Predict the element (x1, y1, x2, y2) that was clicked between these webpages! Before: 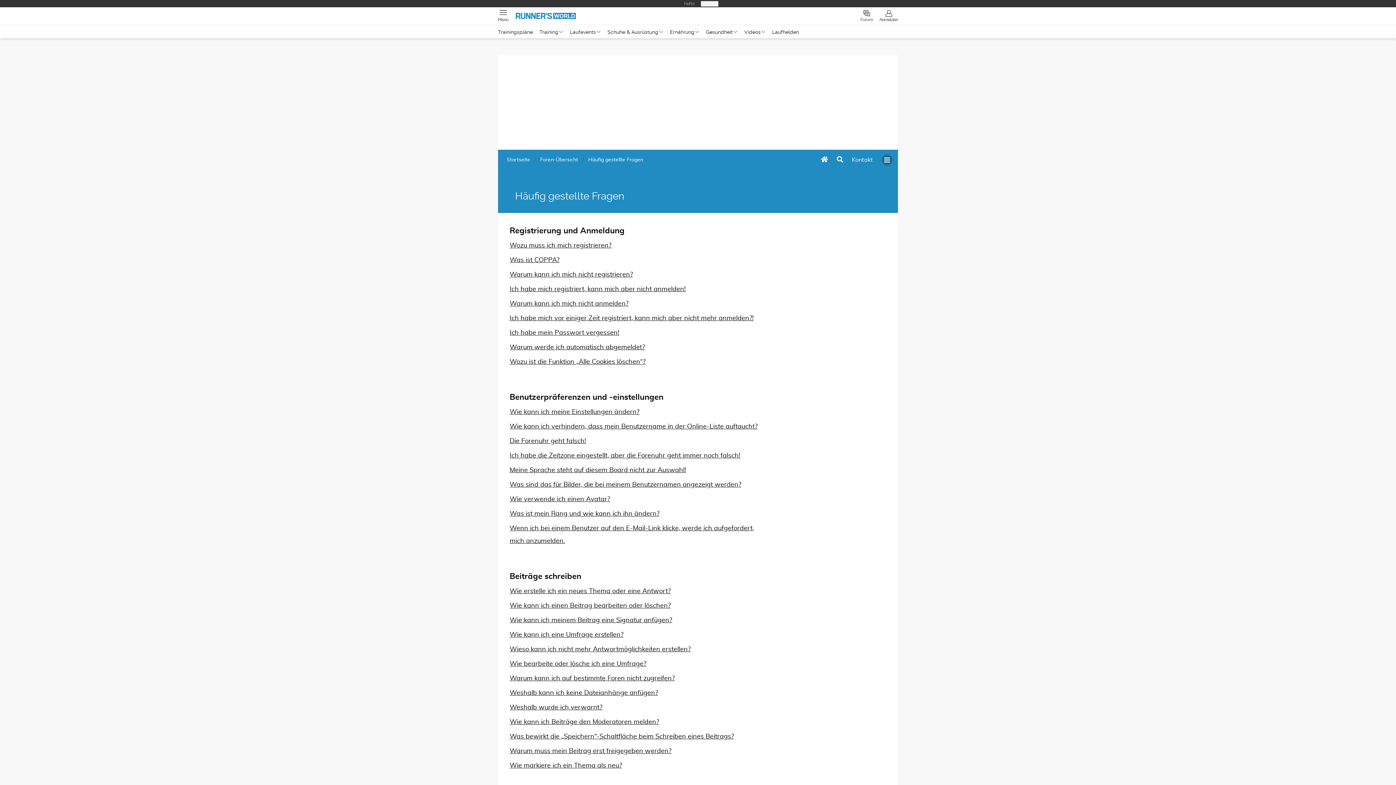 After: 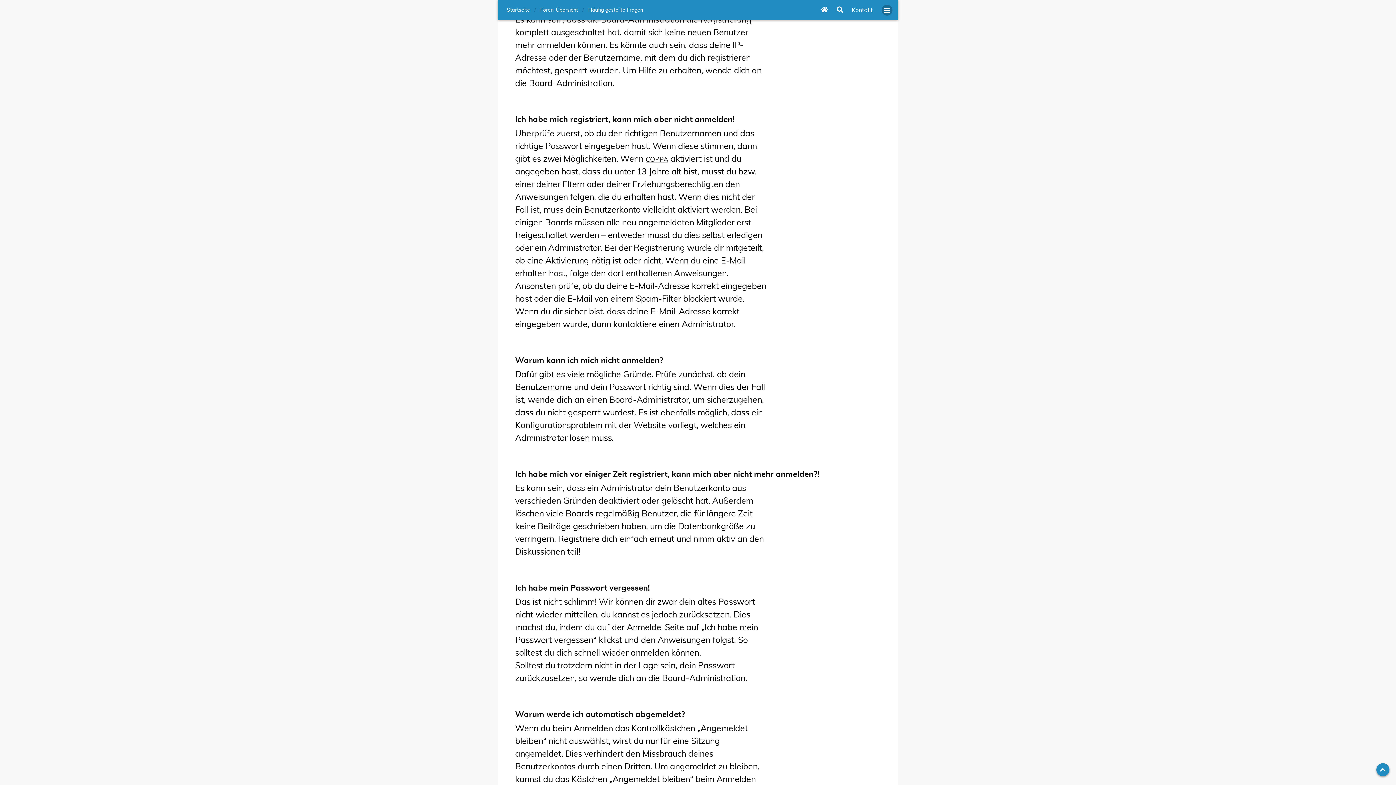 Action: bbox: (509, 173, 633, 180) label: Warum kann ich mich nicht registrieren?